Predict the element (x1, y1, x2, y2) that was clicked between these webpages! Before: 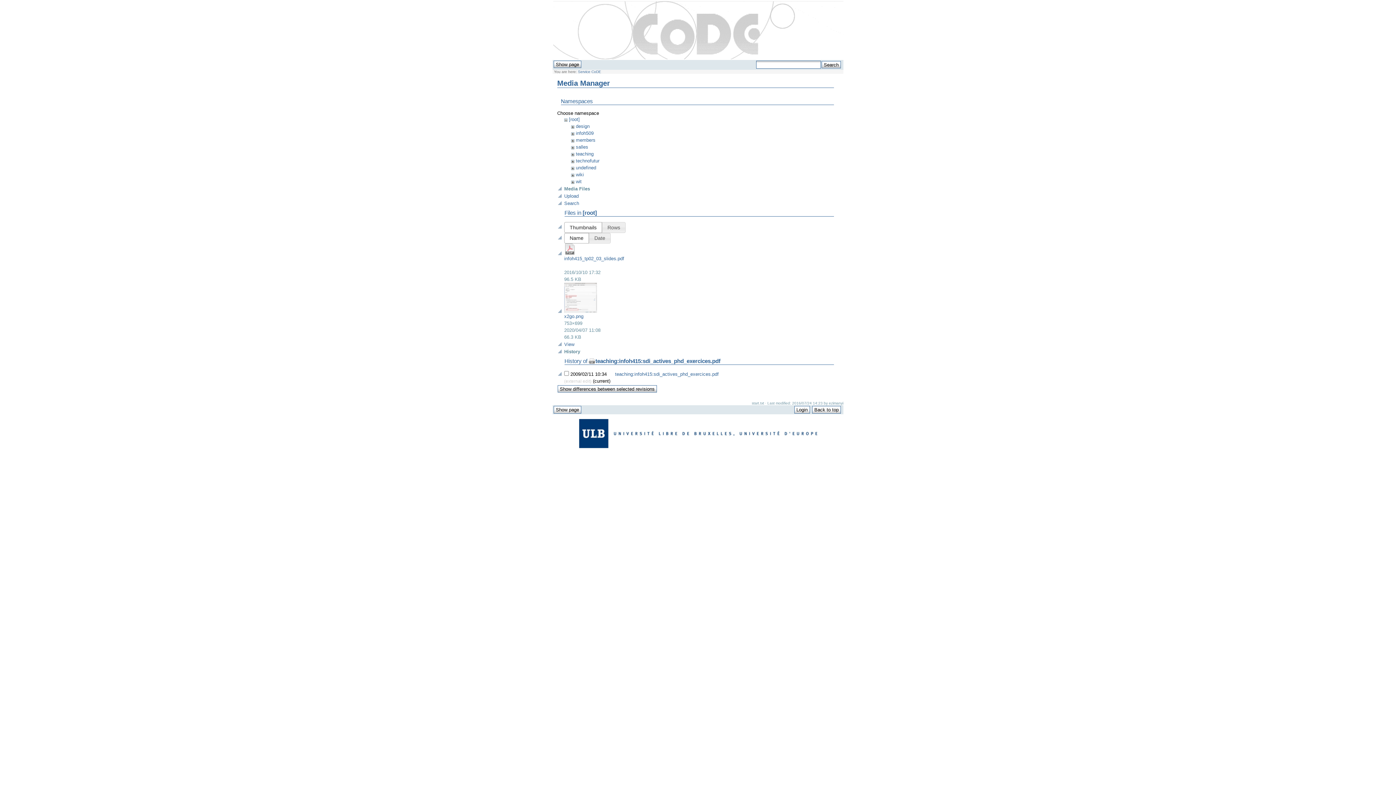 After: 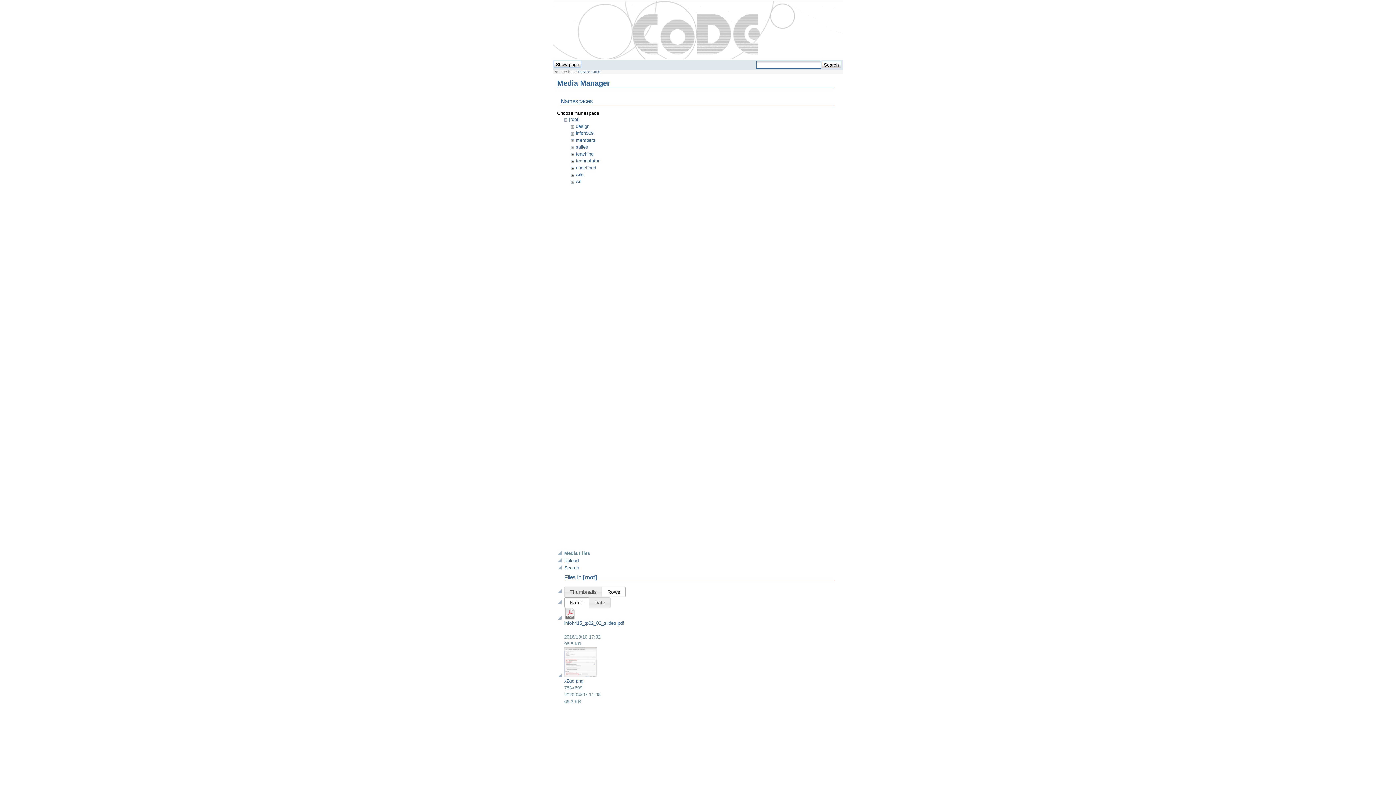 Action: label: Rows bbox: (602, 222, 625, 232)